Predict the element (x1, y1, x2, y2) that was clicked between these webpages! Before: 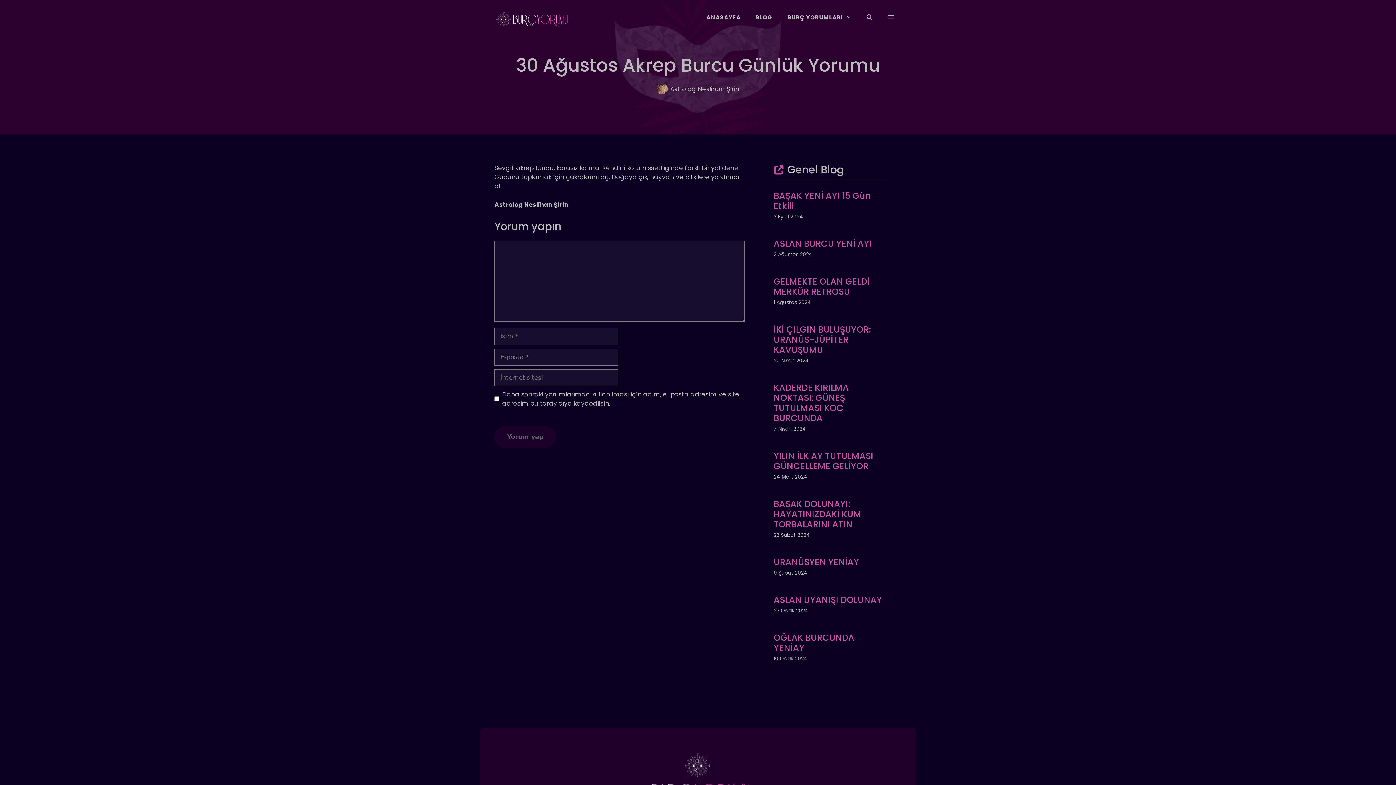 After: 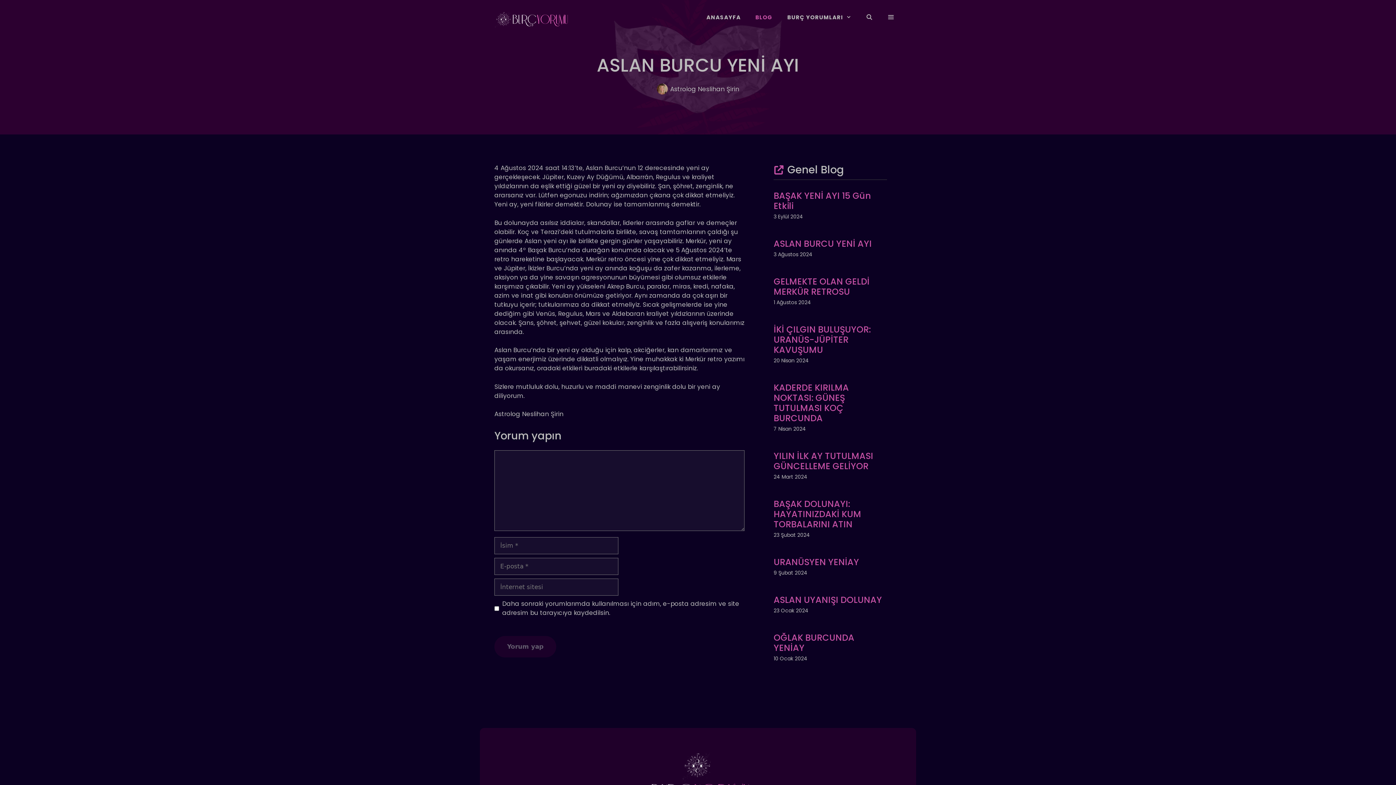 Action: label: ASLAN BURCU YENİ AYI bbox: (773, 237, 872, 249)